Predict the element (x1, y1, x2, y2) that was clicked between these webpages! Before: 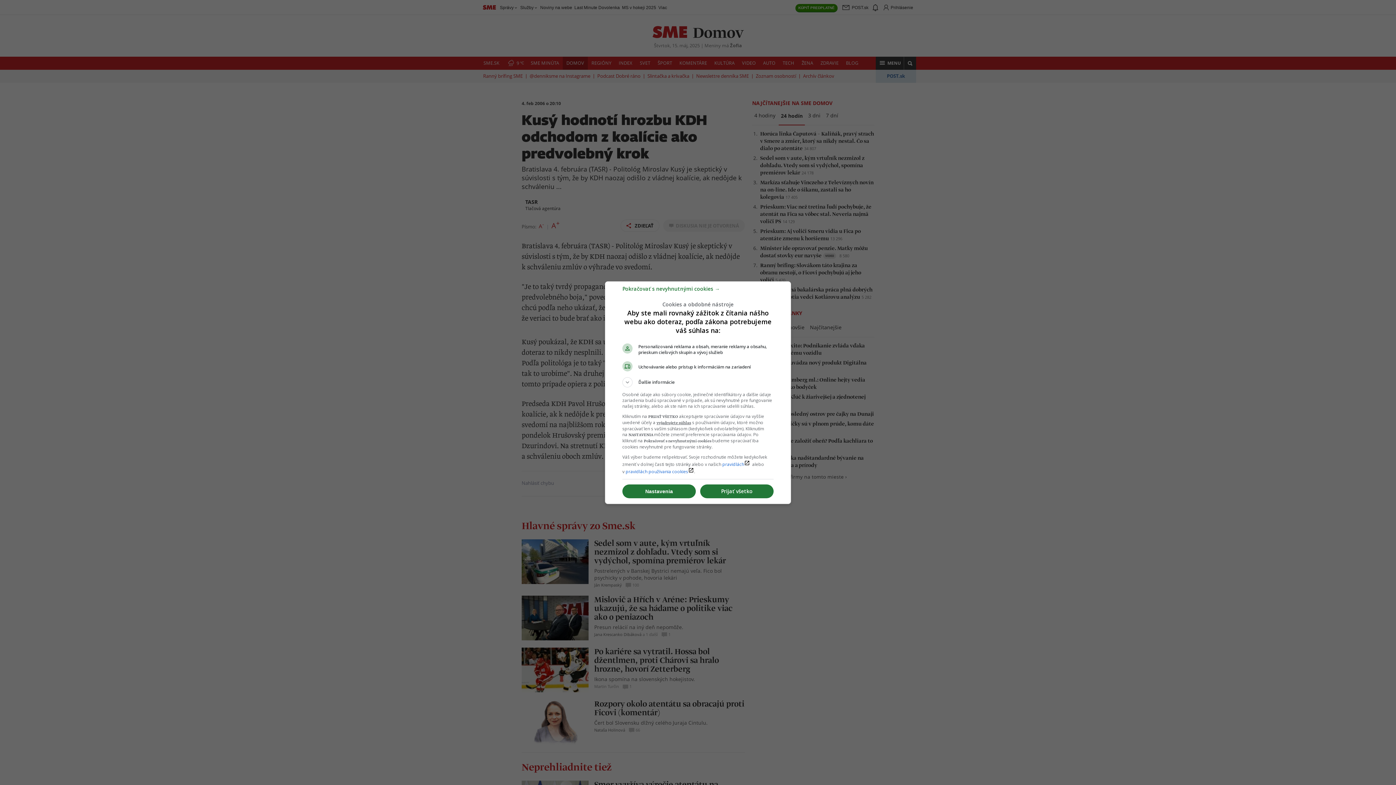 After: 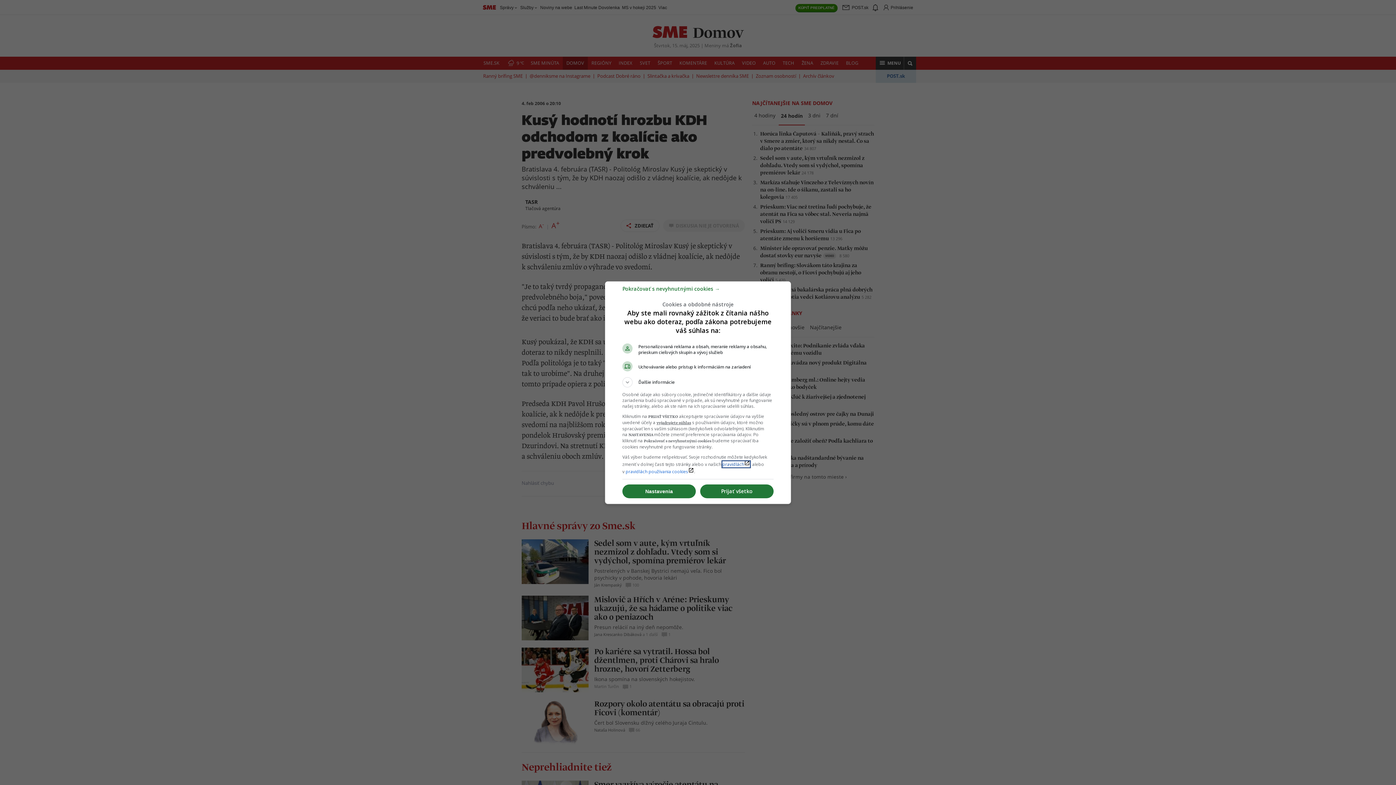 Action: bbox: (722, 461, 750, 467) label: pravidláchlaunch